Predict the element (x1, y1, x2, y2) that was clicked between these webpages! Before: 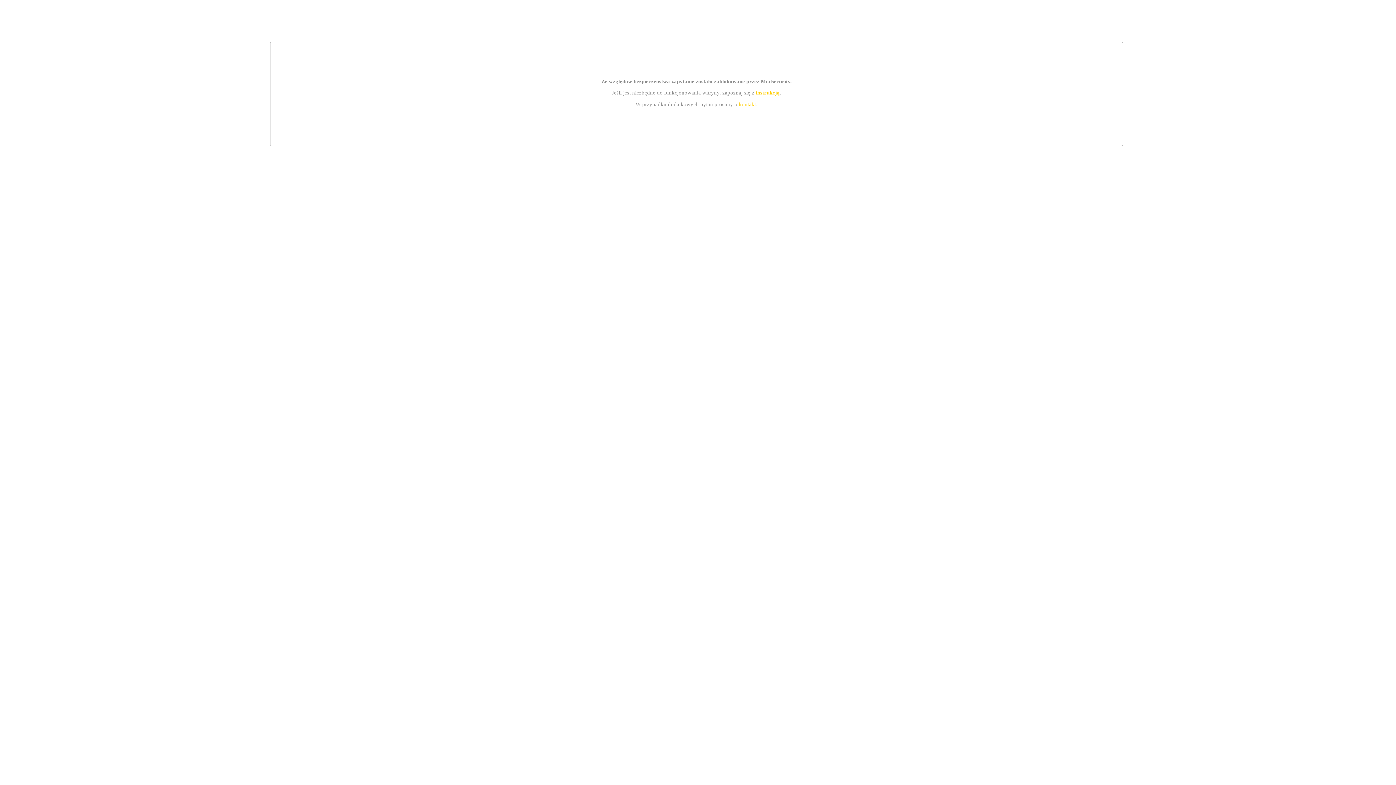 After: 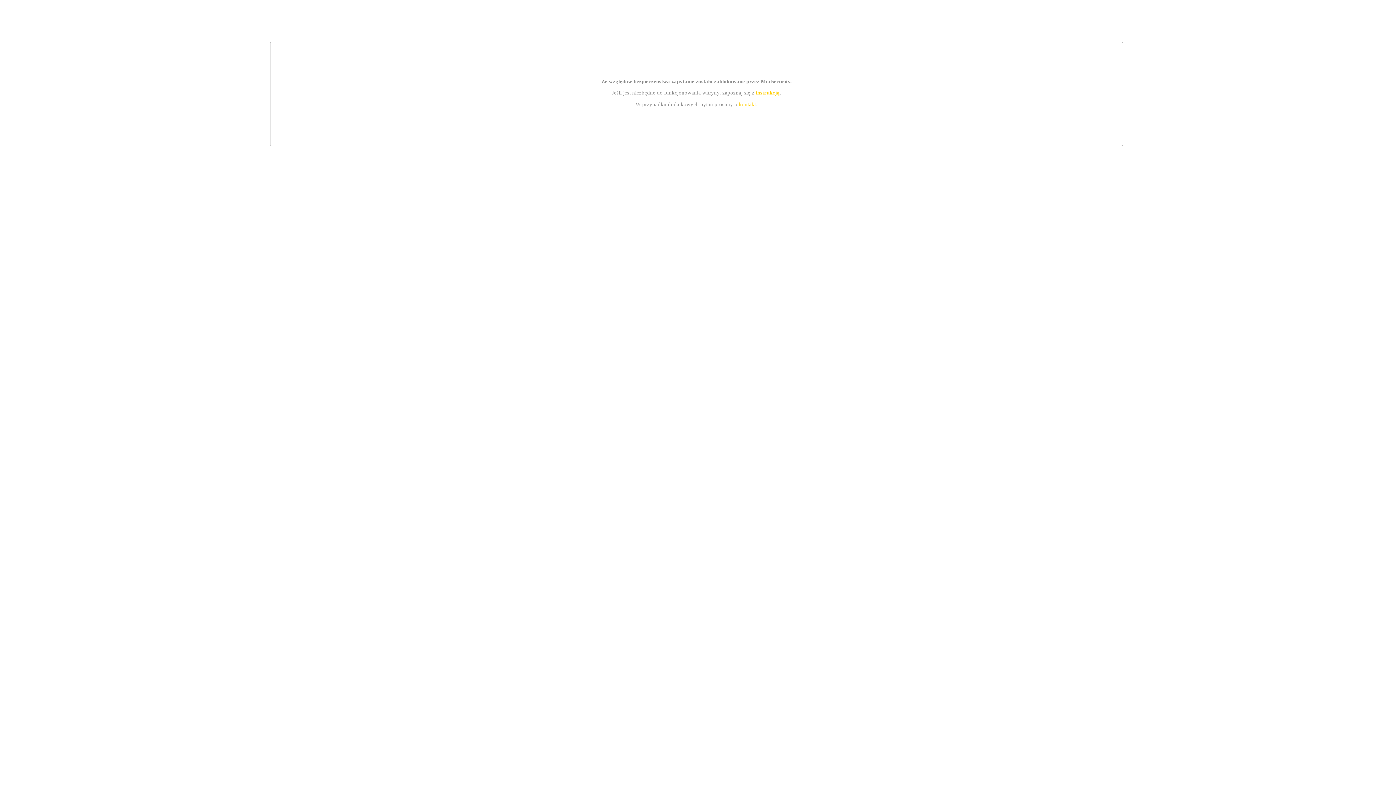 Action: bbox: (755, 89, 779, 95) label: instrukcją